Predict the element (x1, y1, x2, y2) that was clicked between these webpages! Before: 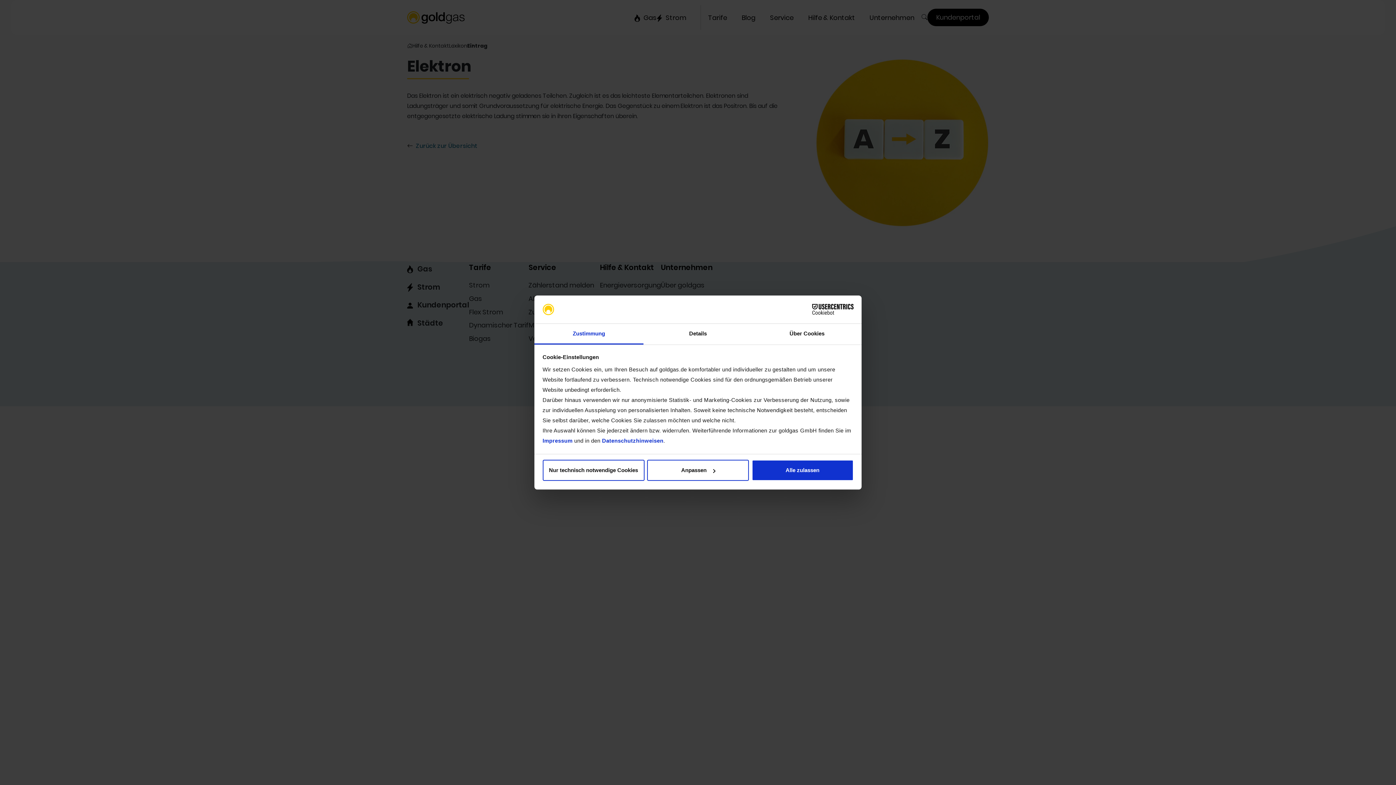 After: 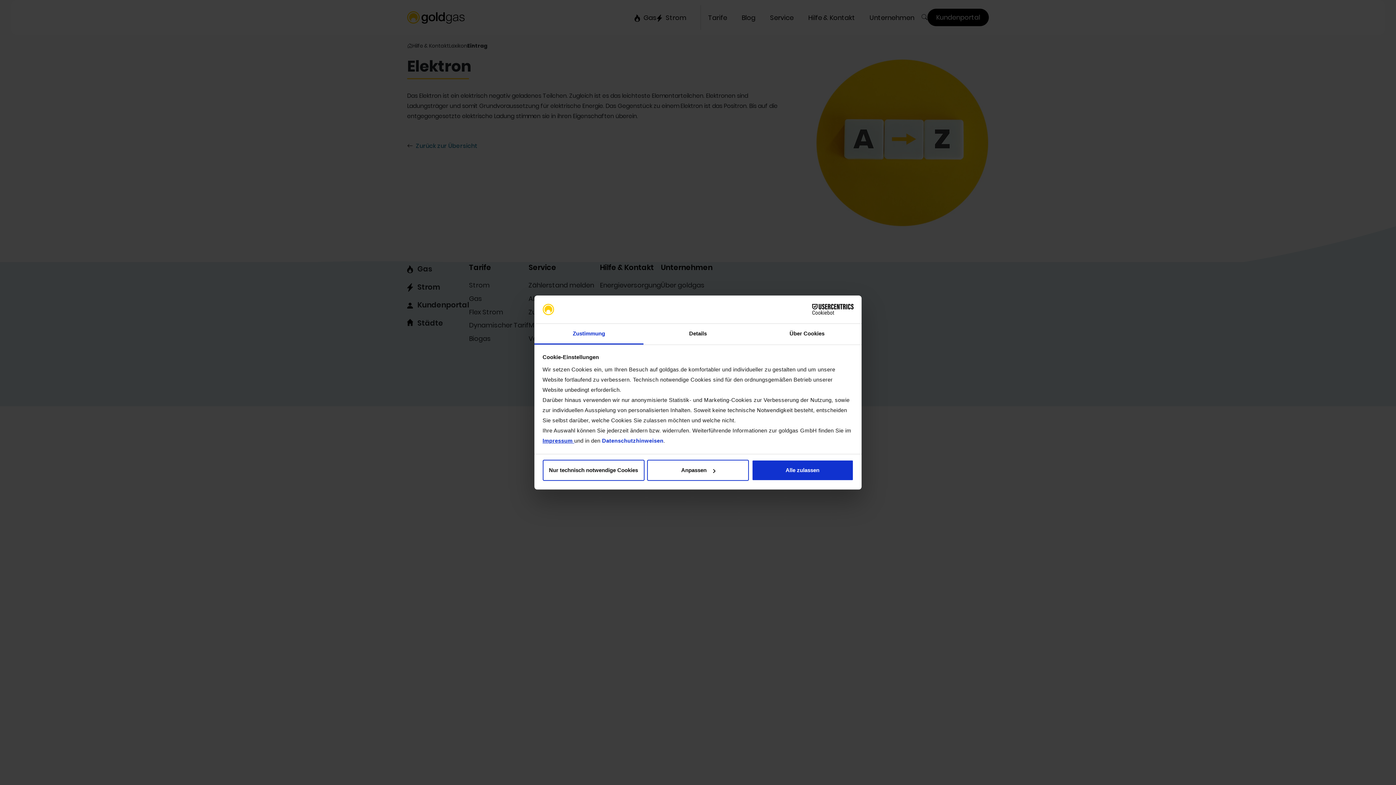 Action: label: Impressum  bbox: (542, 437, 574, 443)